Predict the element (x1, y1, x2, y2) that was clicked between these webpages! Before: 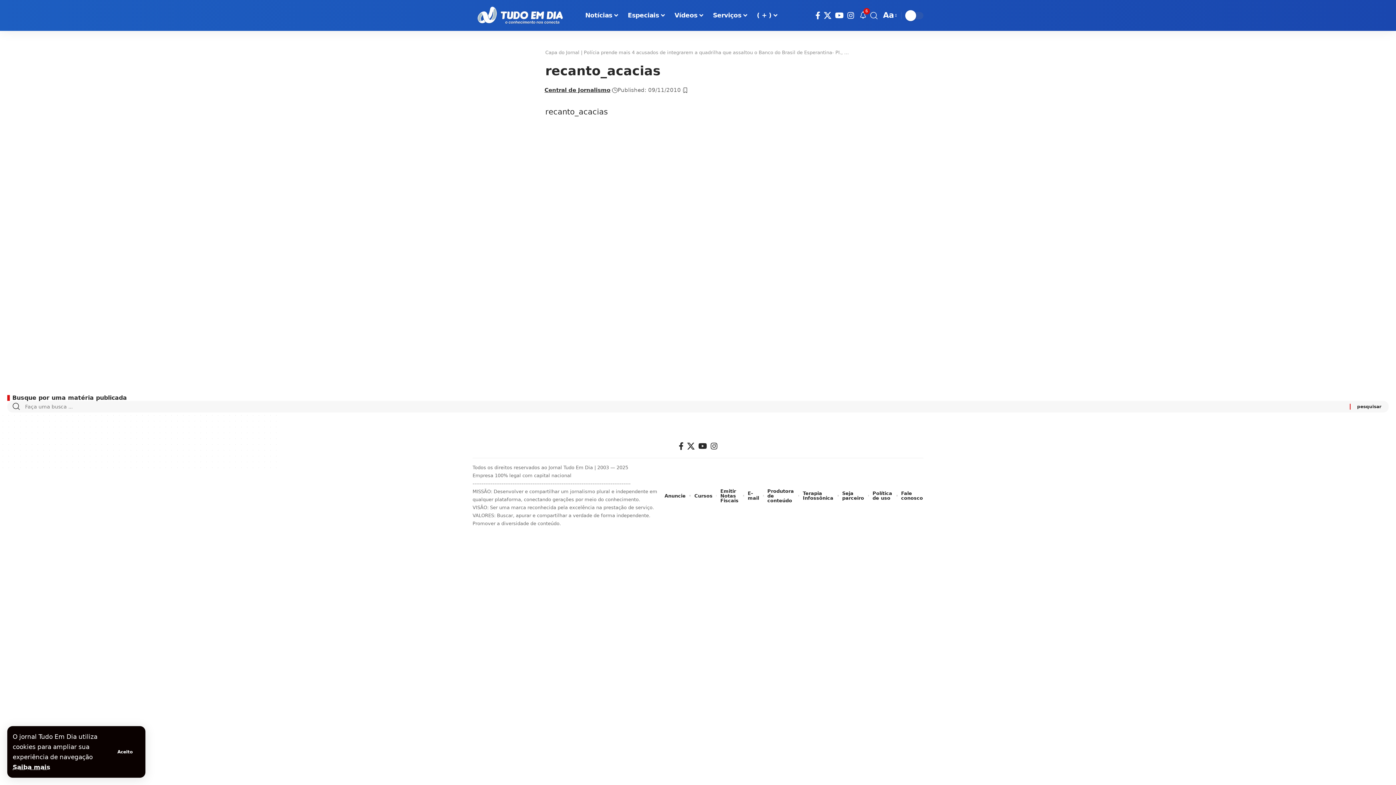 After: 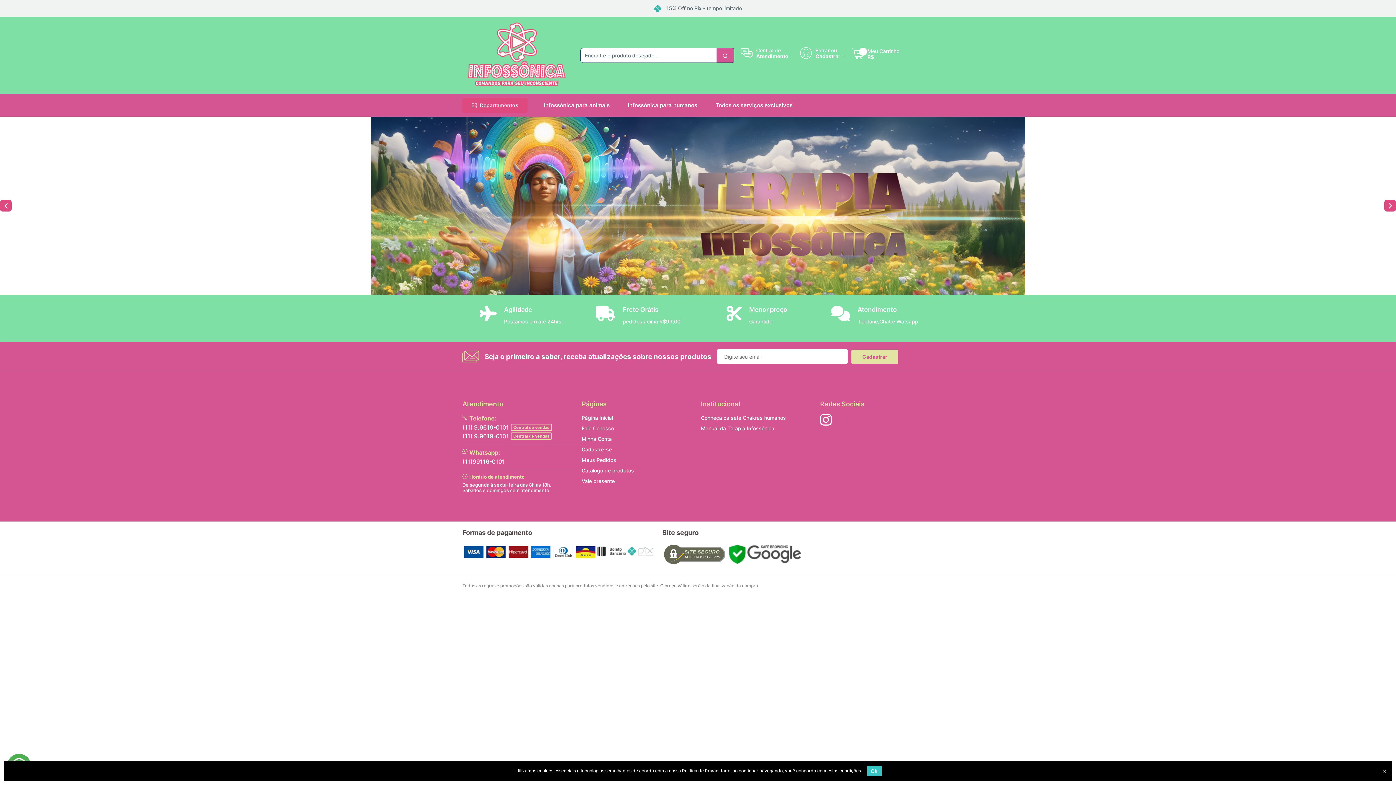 Action: label: Terapia Infossônica bbox: (803, 489, 834, 502)